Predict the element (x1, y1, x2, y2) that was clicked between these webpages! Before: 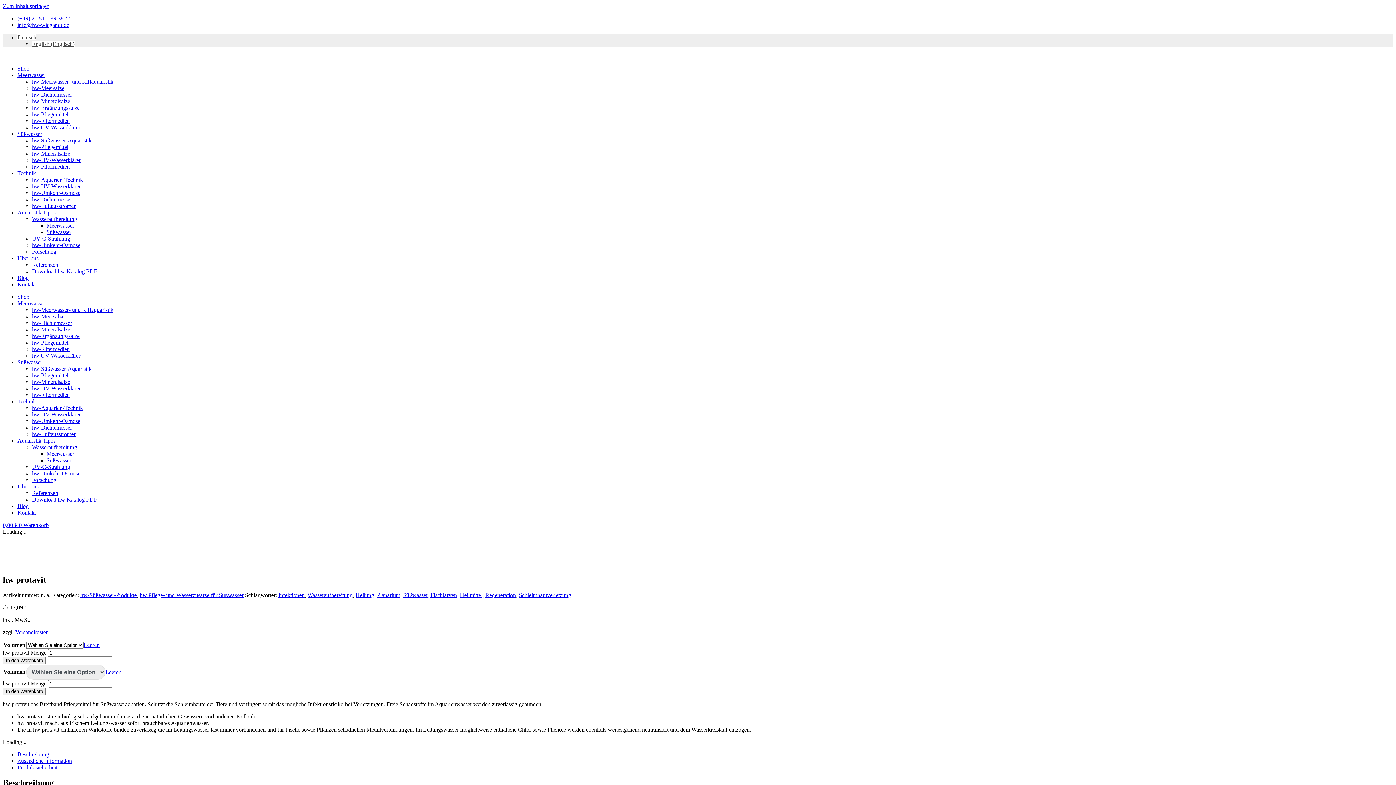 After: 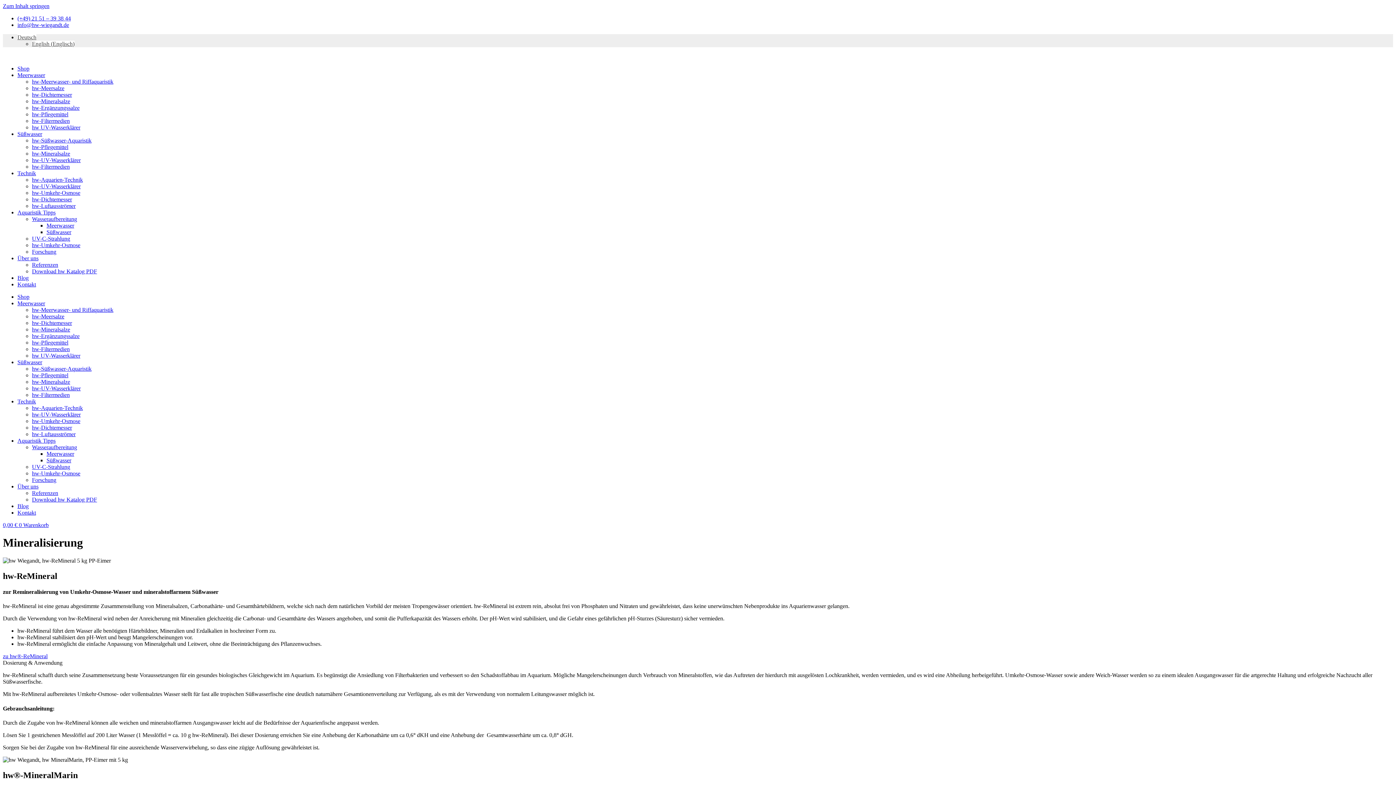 Action: label: hw-Mineralsalze bbox: (32, 378, 70, 385)